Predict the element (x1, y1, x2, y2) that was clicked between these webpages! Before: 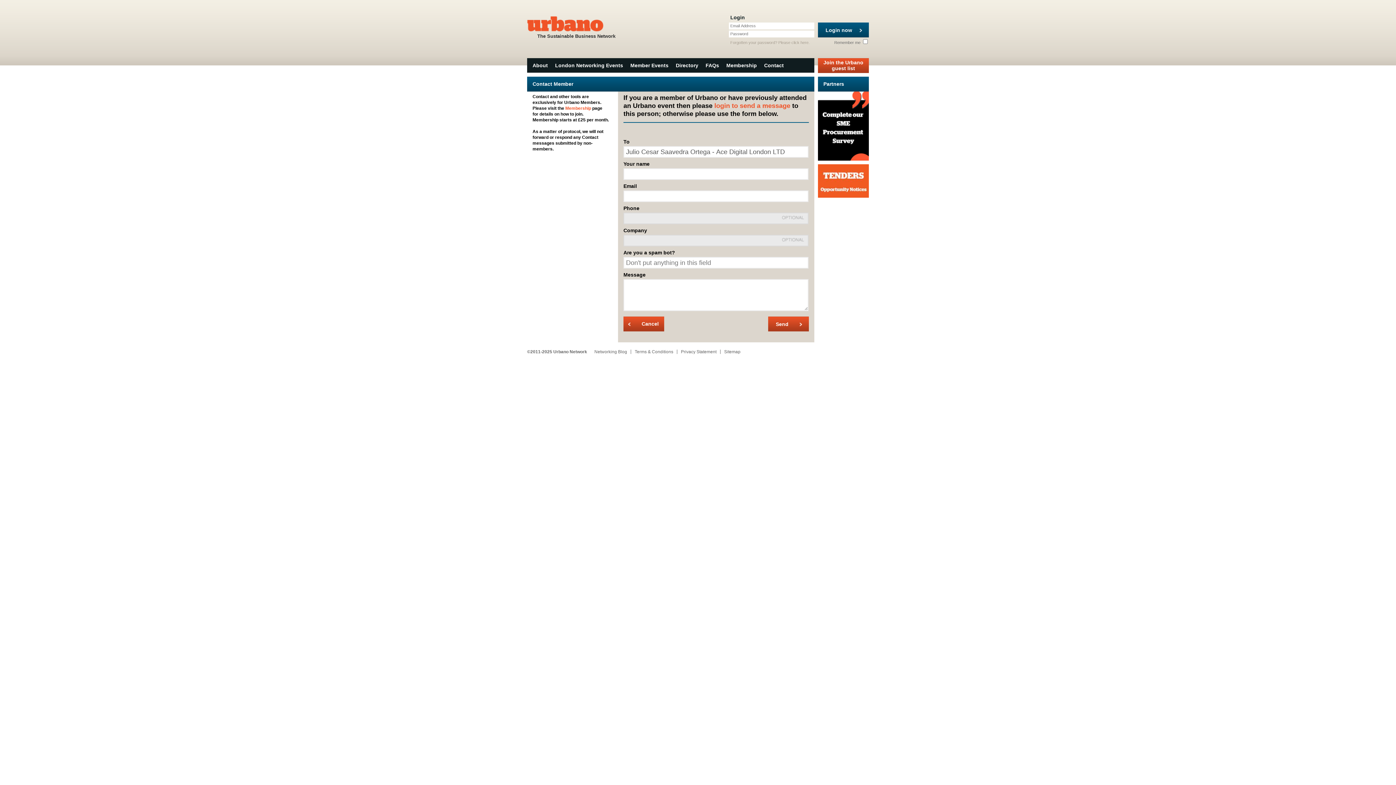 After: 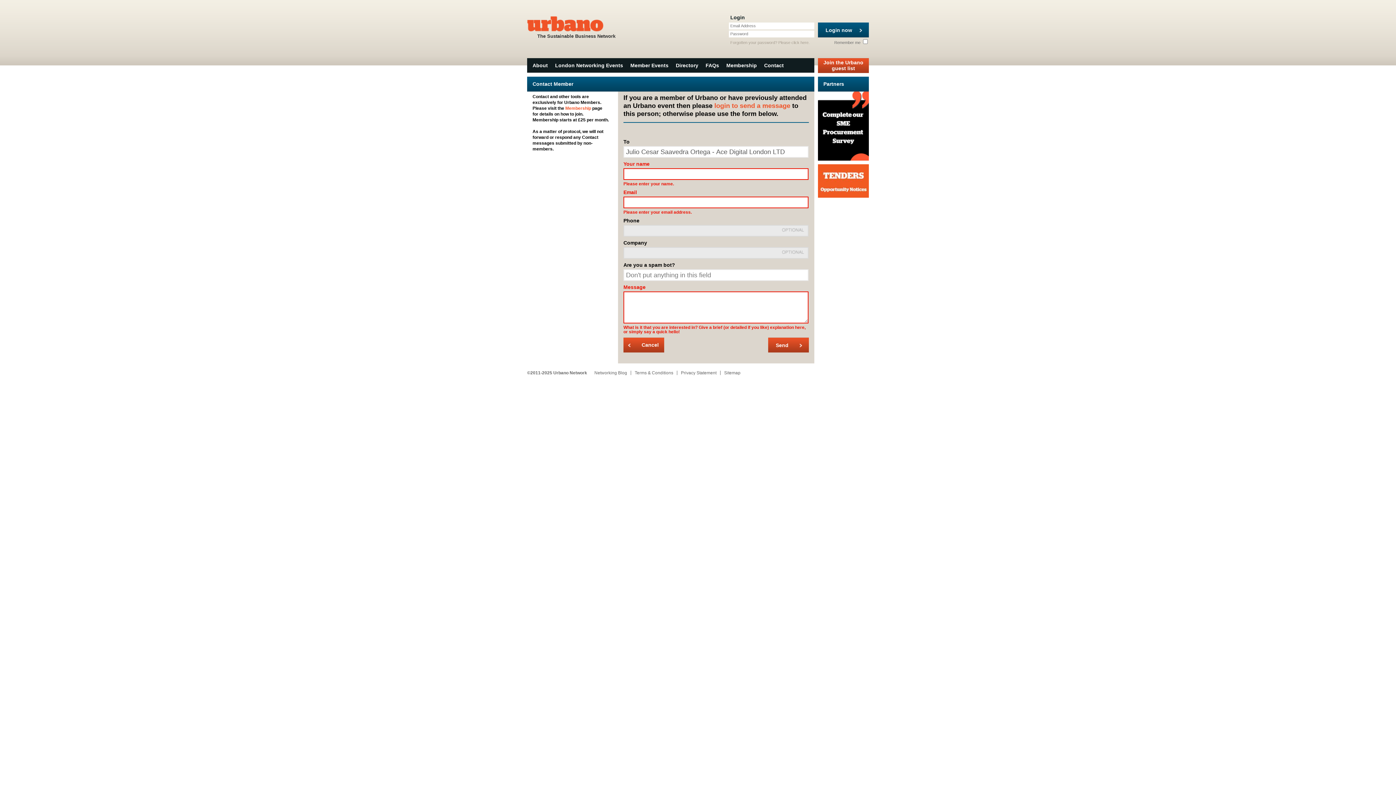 Action: label: Send bbox: (768, 316, 809, 331)